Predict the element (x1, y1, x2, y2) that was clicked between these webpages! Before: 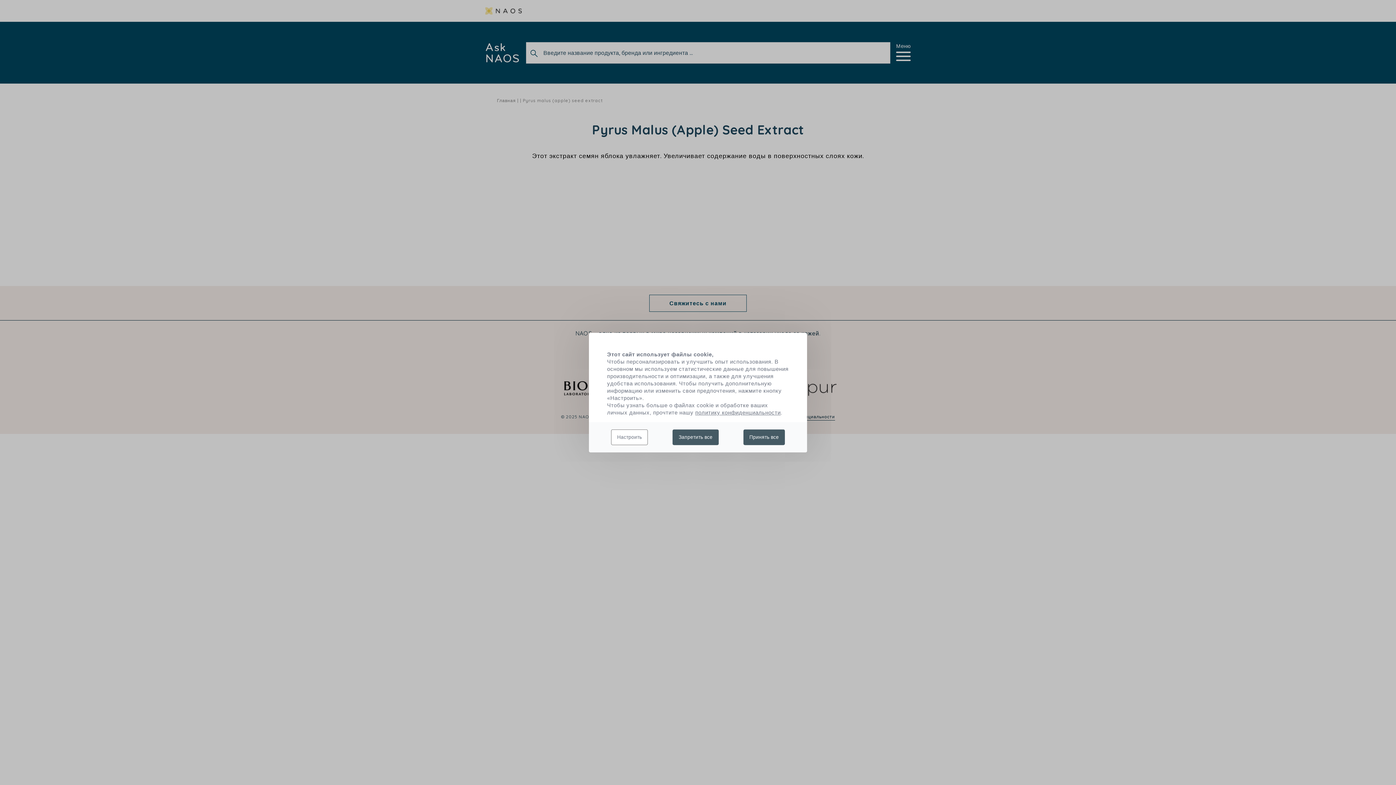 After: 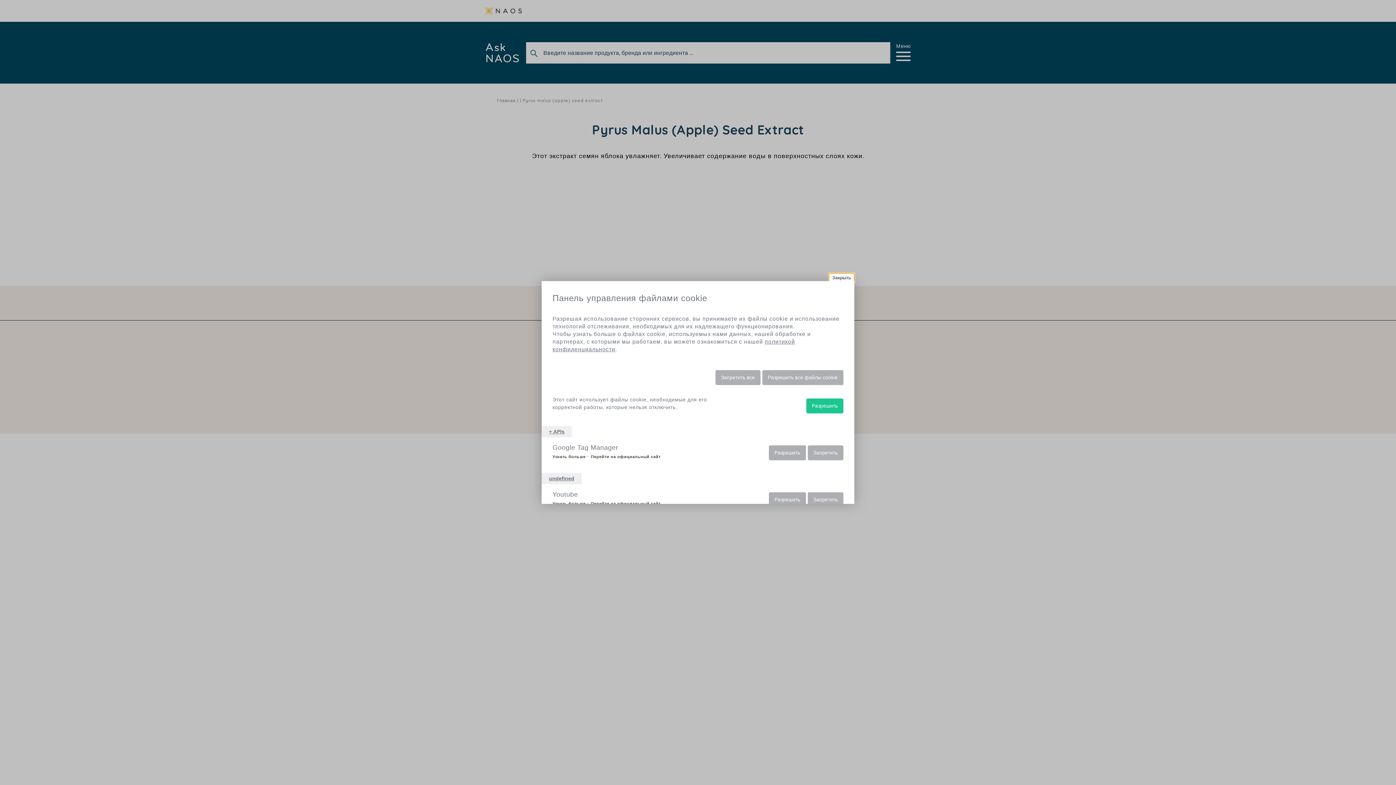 Action: bbox: (611, 429, 648, 445) label: Настроить